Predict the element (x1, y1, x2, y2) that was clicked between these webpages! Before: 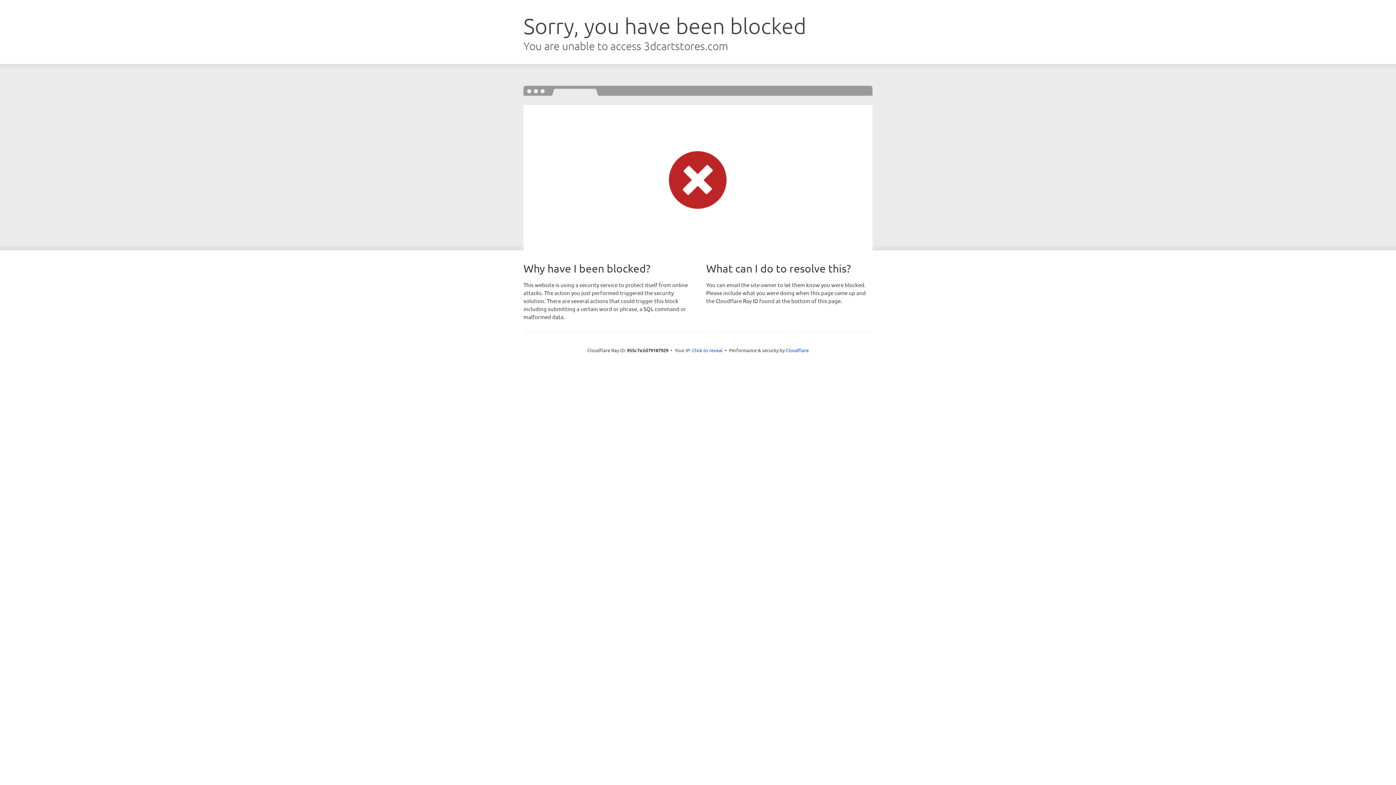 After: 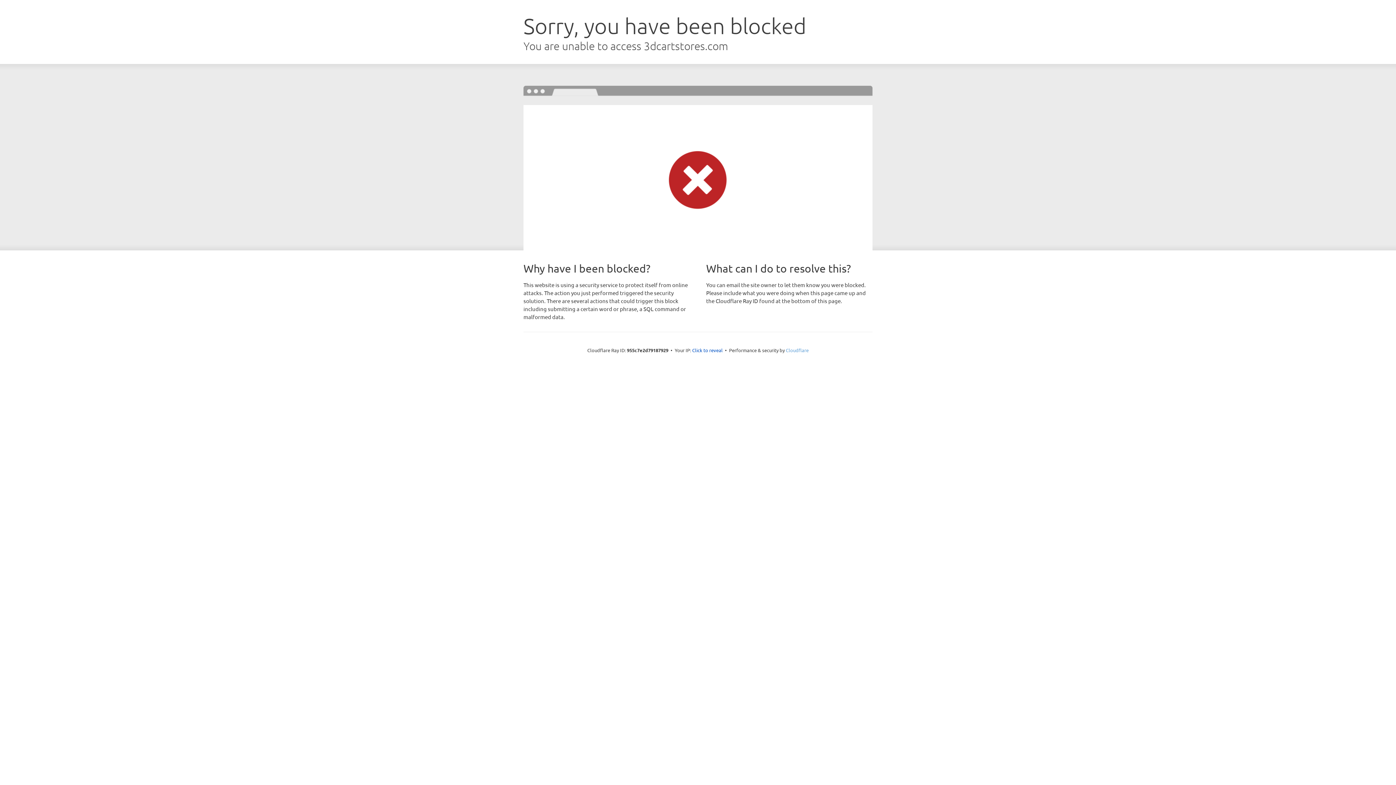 Action: bbox: (786, 347, 808, 353) label: Cloudflare